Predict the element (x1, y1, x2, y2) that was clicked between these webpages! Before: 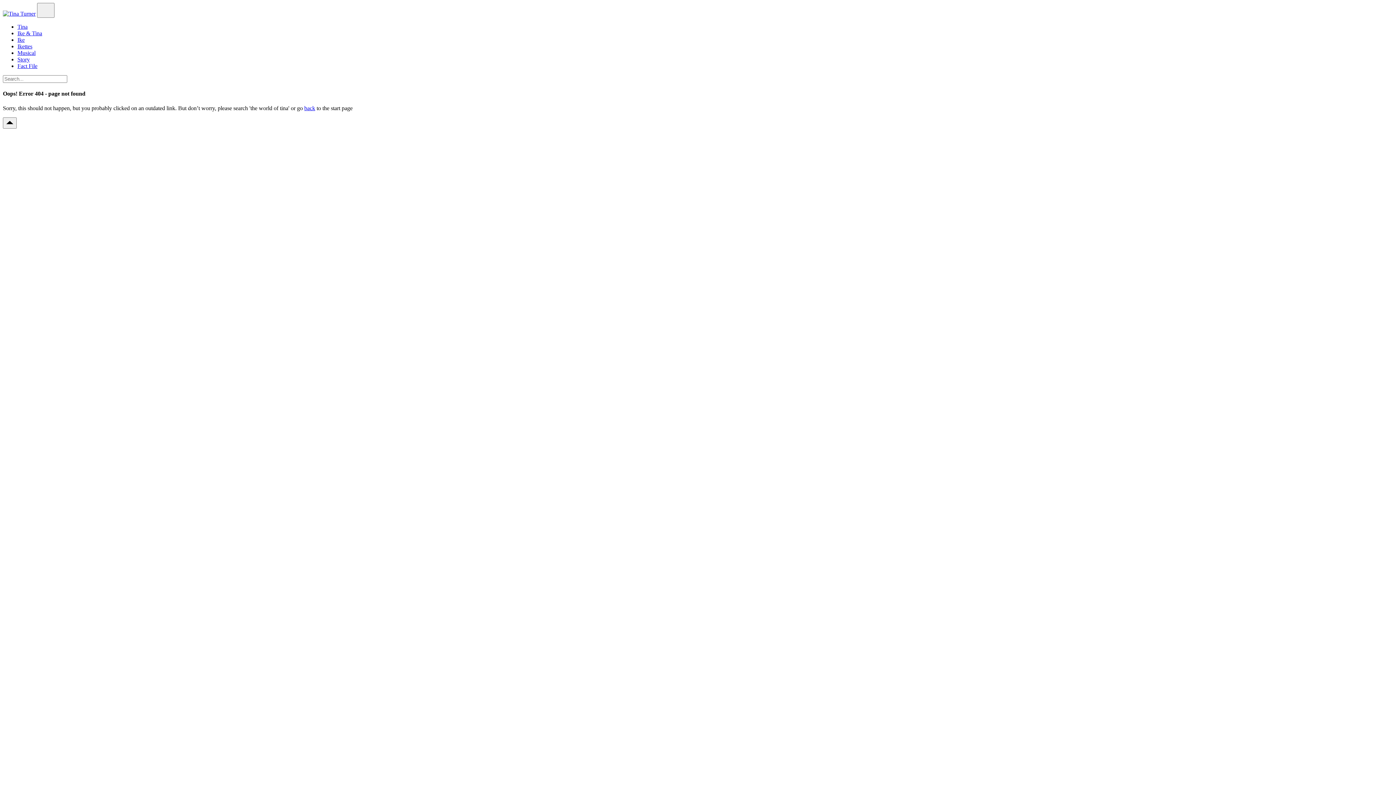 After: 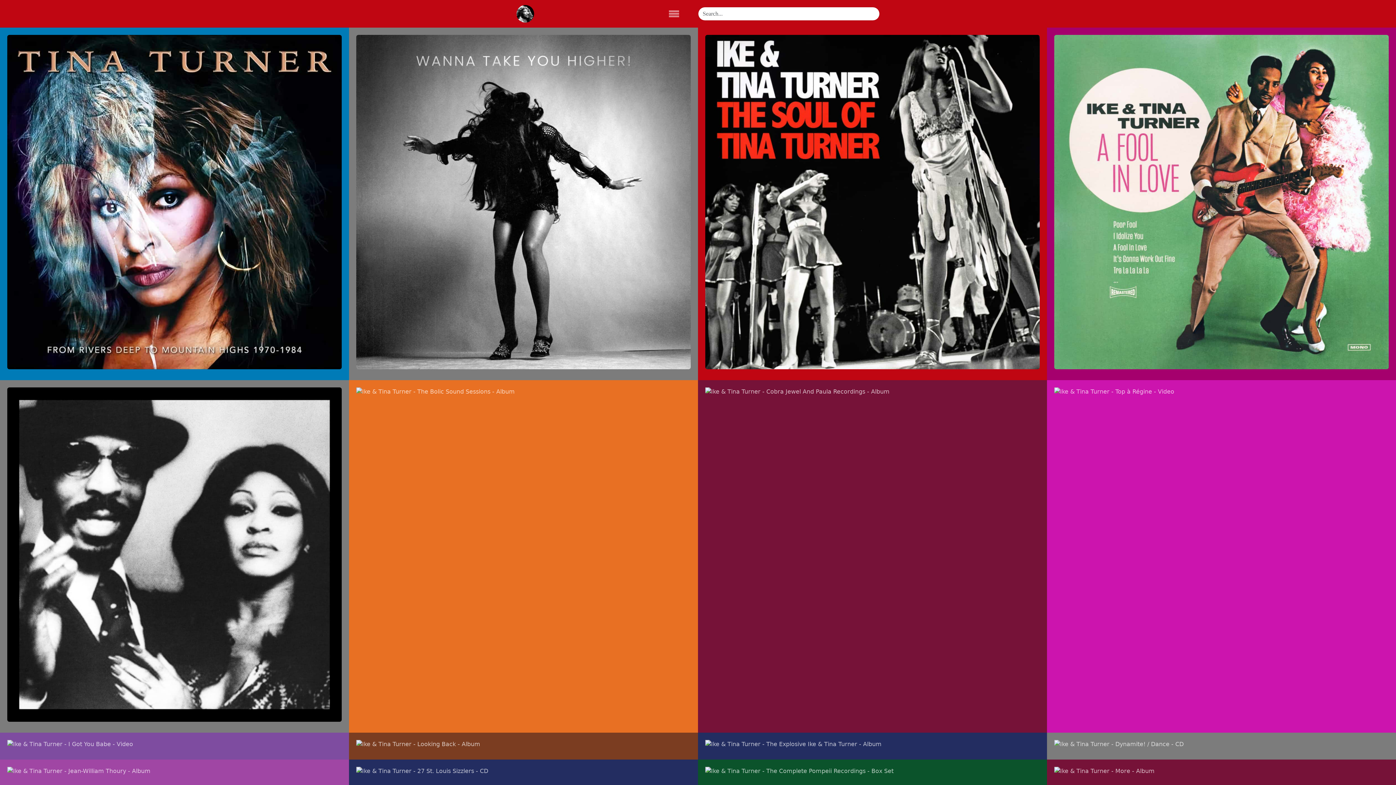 Action: bbox: (17, 30, 42, 36) label: Ike & Tina